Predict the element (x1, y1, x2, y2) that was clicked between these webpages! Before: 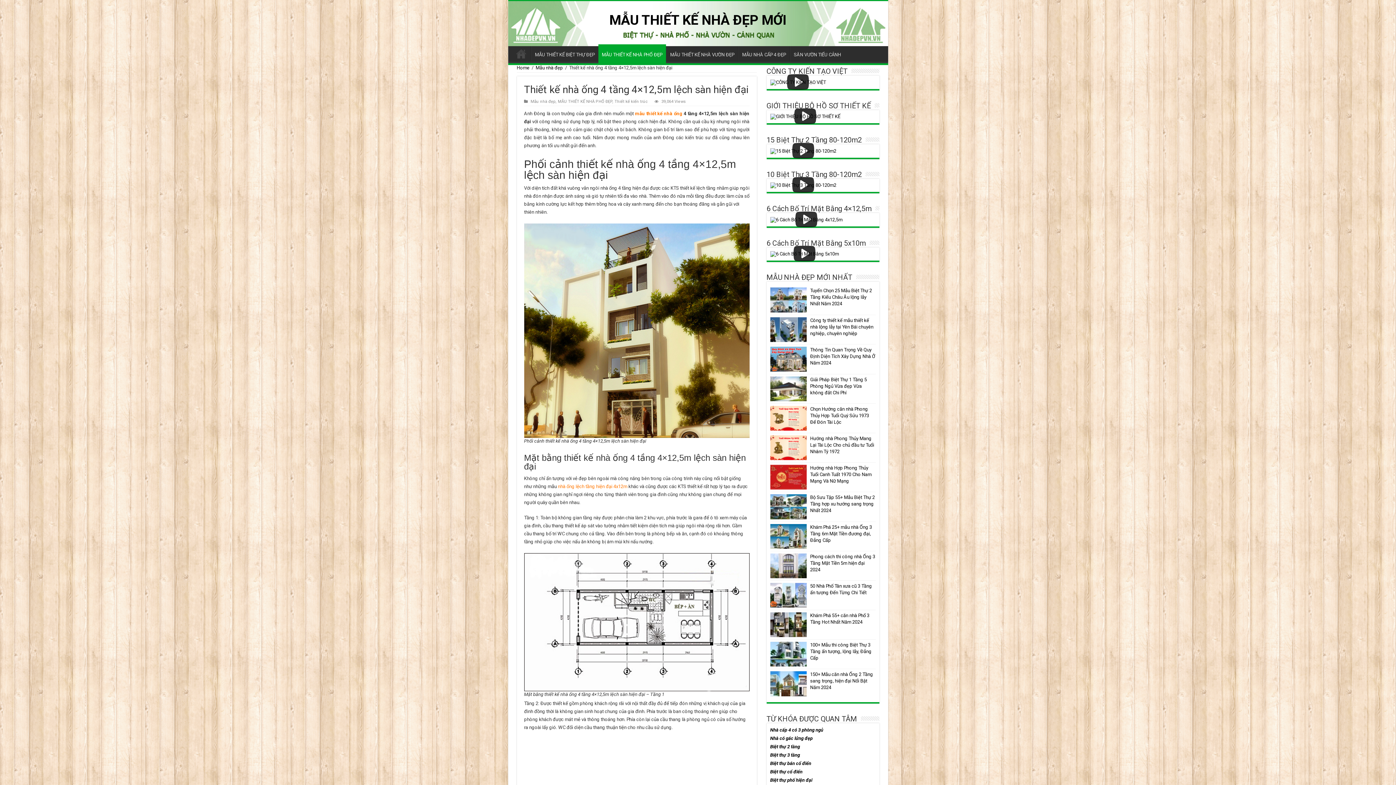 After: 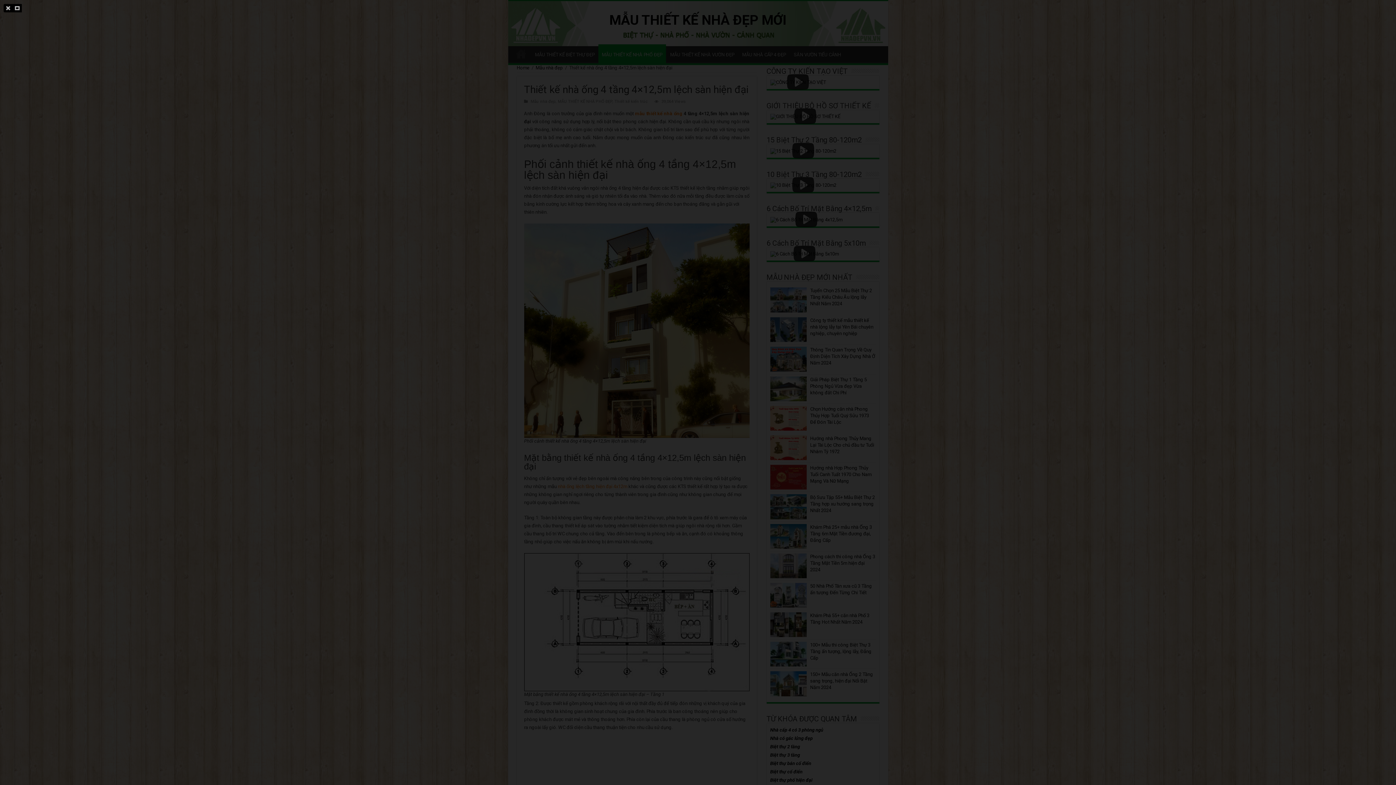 Action: bbox: (770, 148, 836, 153)